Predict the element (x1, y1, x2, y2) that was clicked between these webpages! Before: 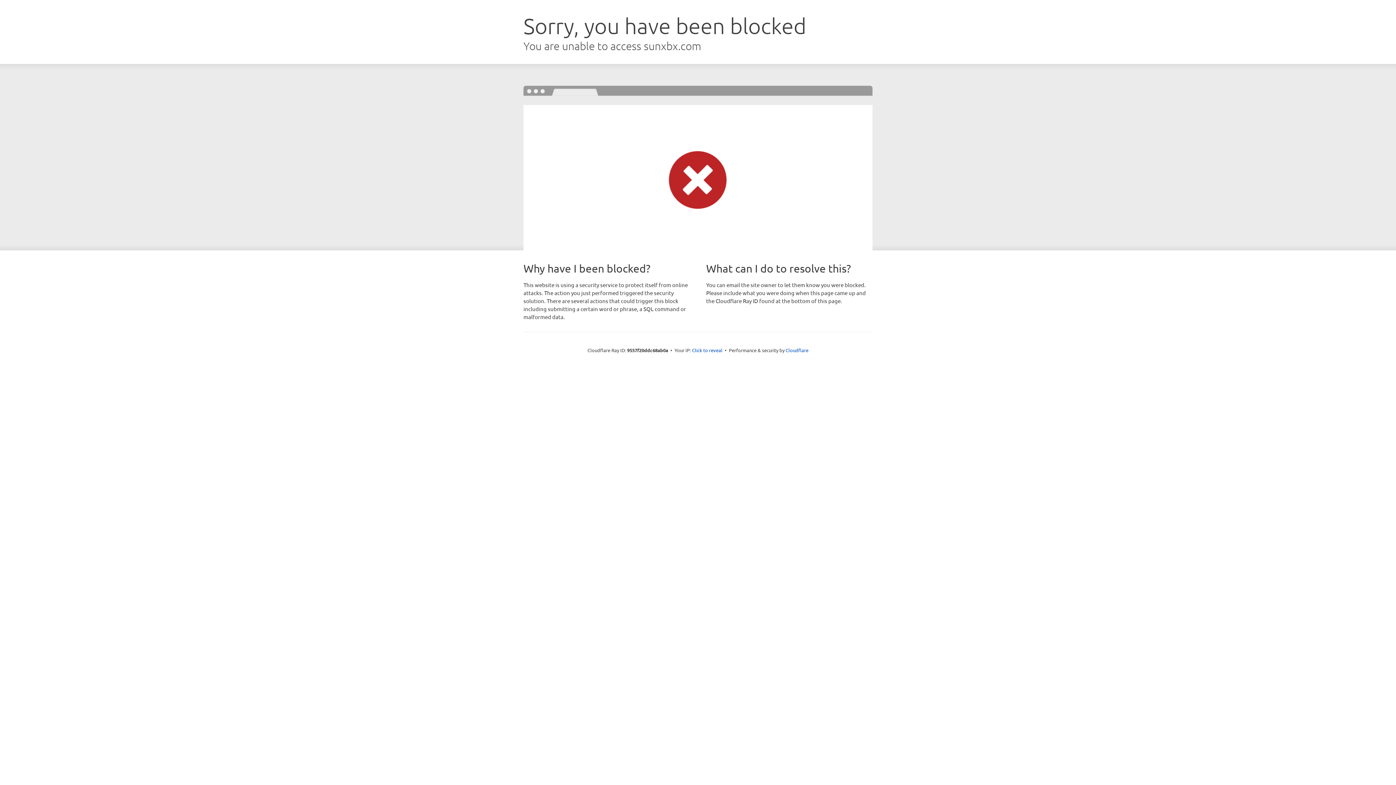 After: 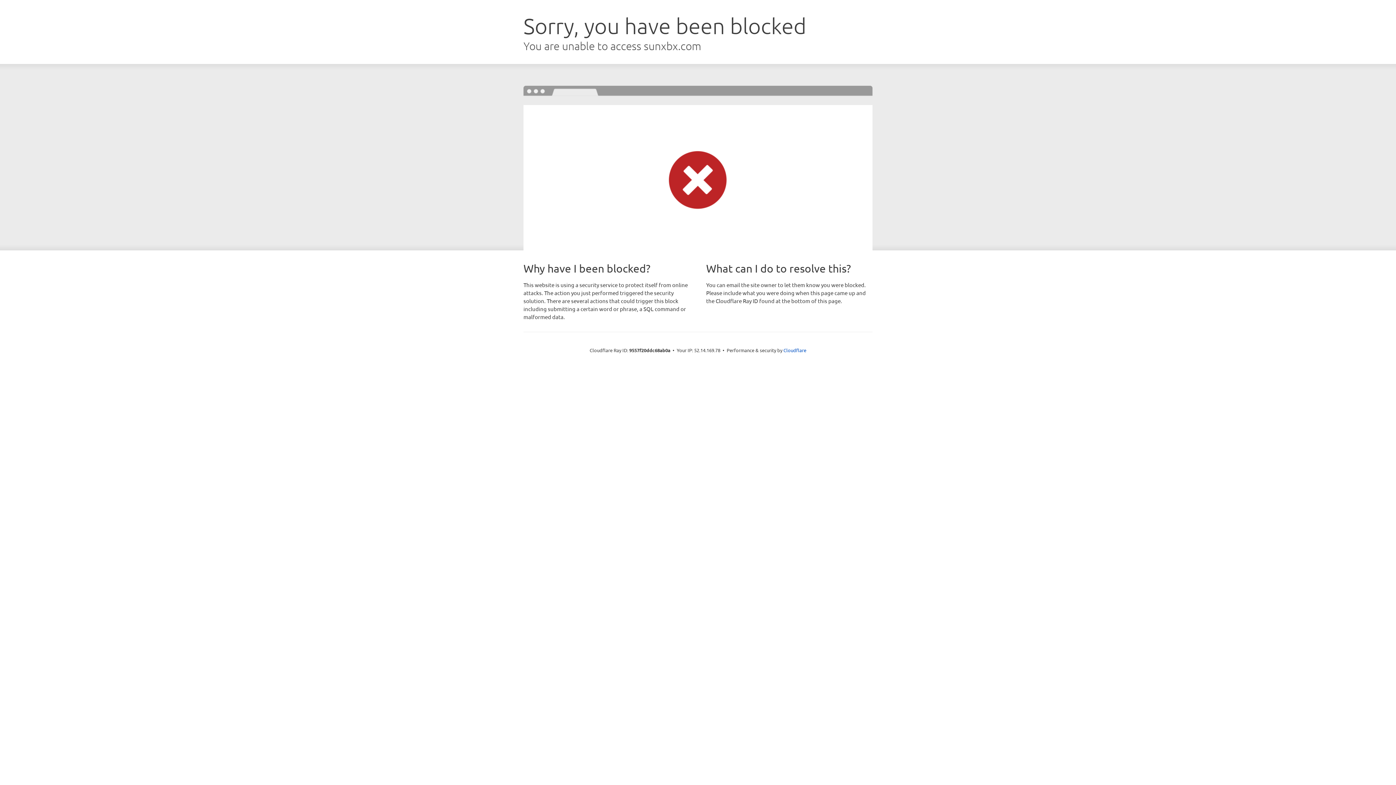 Action: bbox: (692, 346, 722, 353) label: Click to reveal